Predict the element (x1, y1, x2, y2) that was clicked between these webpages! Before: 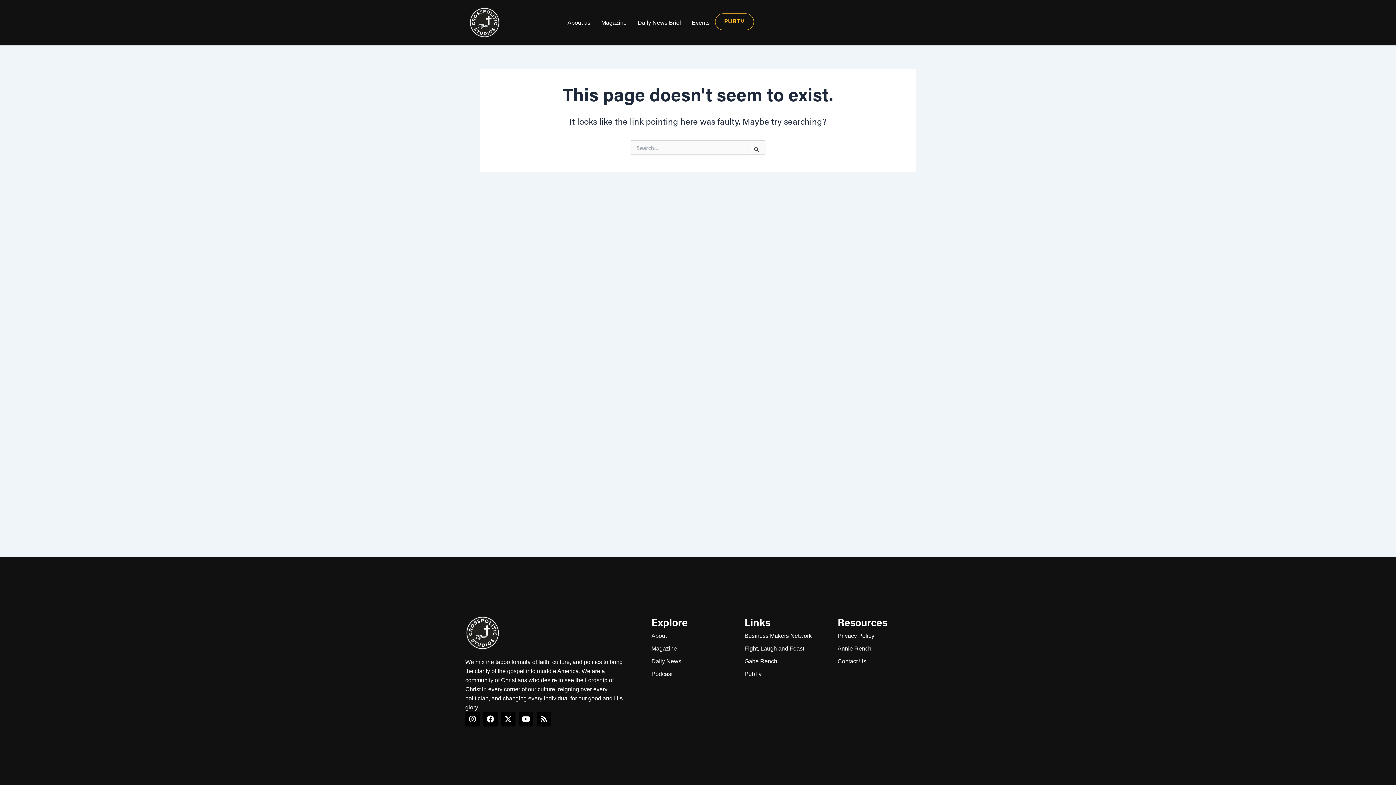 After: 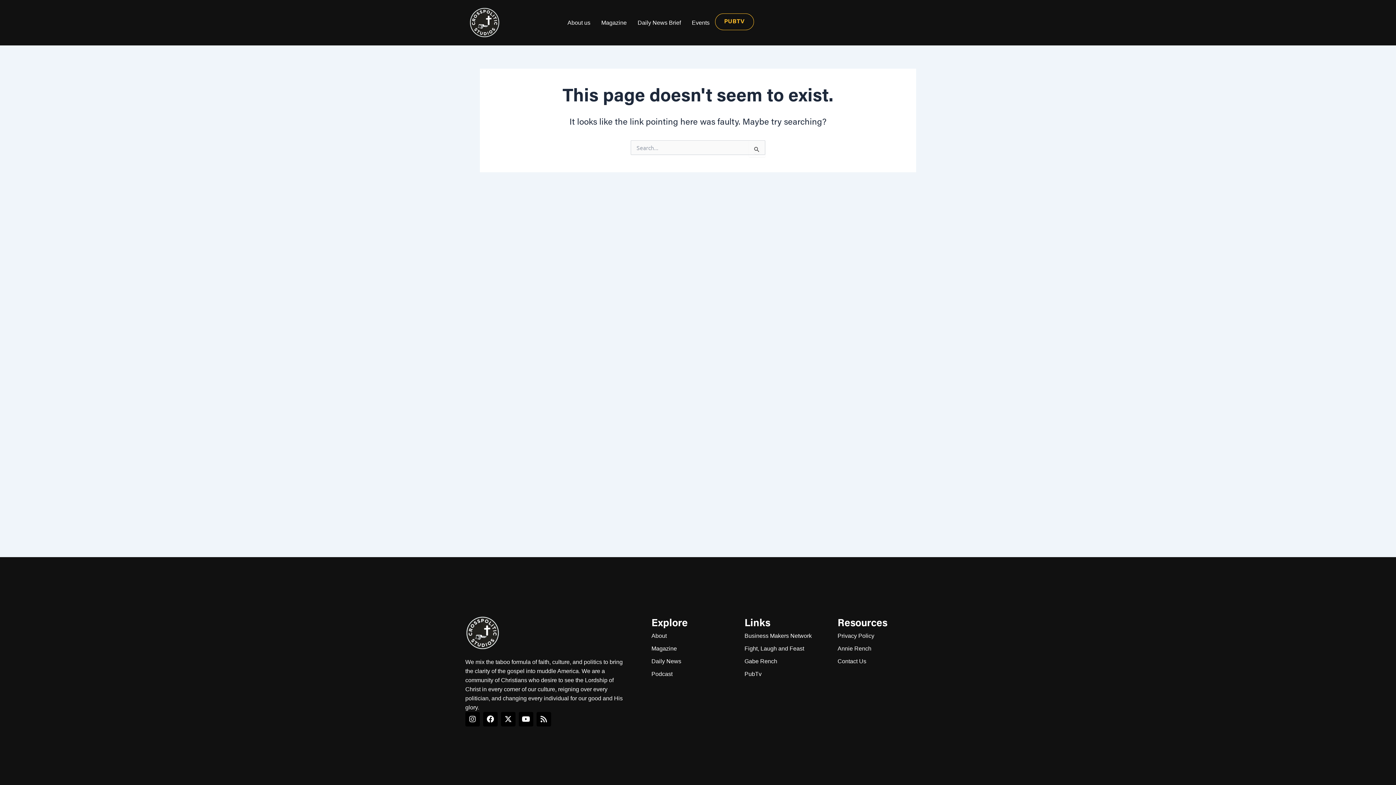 Action: label: Rss bbox: (536, 712, 551, 726)